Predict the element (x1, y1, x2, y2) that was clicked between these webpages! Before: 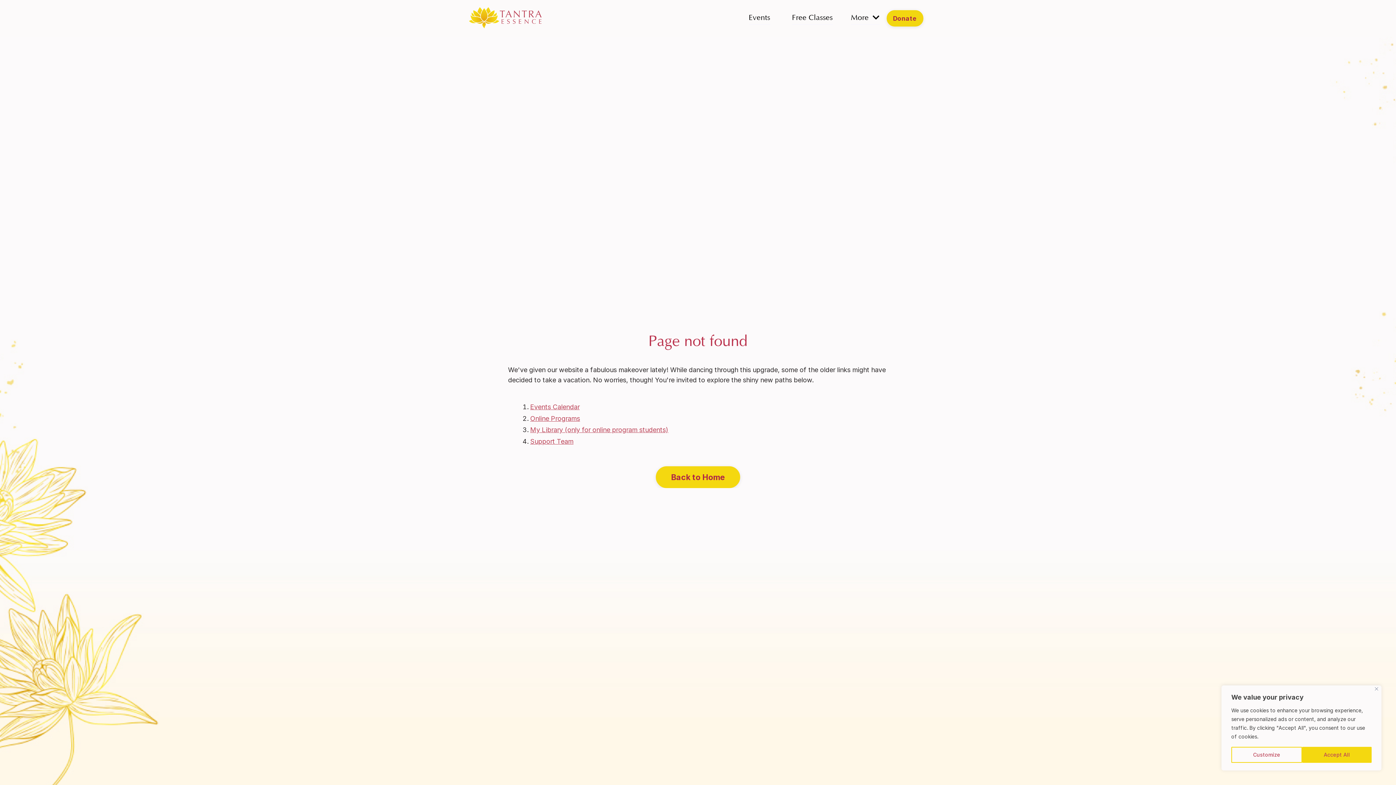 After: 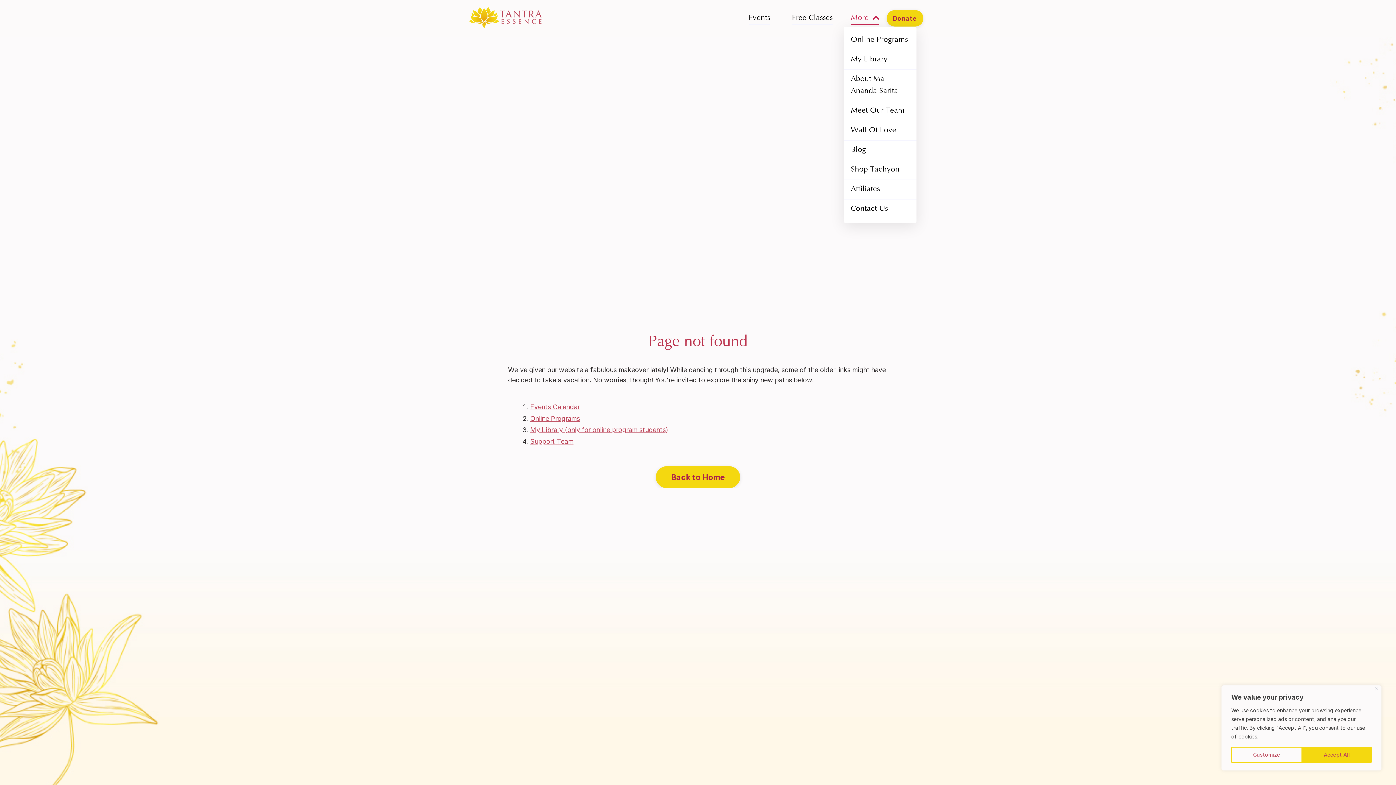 Action: bbox: (851, 12, 879, 24) label: More 